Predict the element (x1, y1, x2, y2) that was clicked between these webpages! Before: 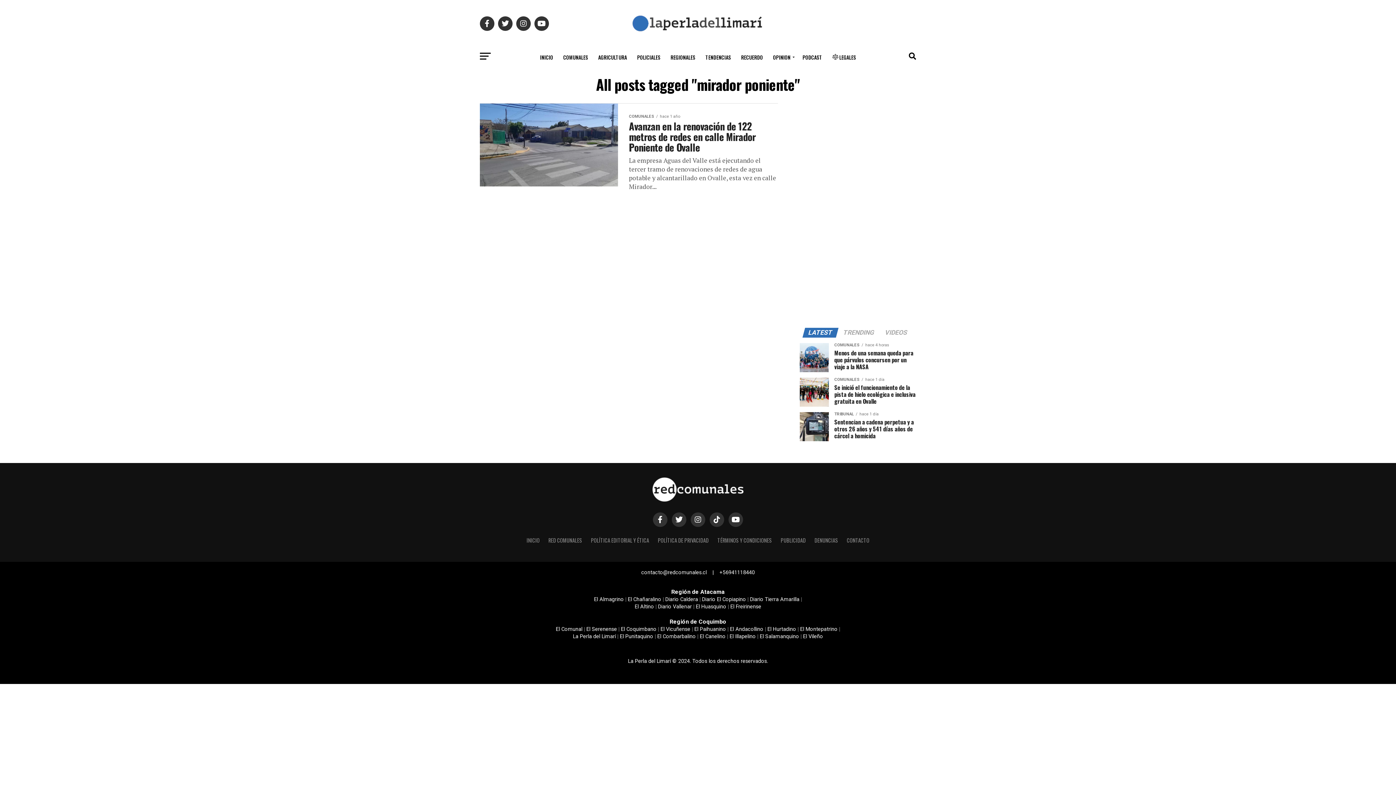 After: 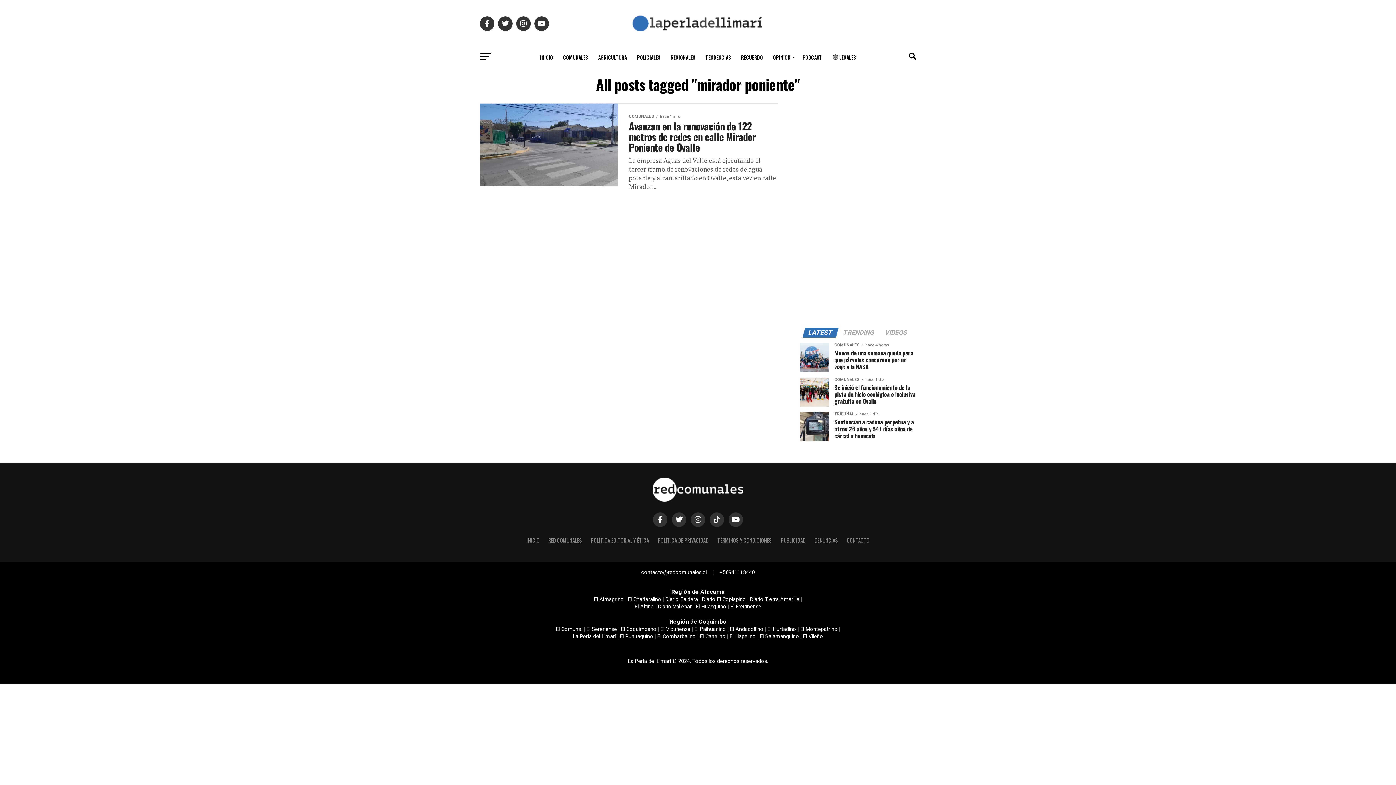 Action: bbox: (628, 596, 661, 602) label: El Chañaralino